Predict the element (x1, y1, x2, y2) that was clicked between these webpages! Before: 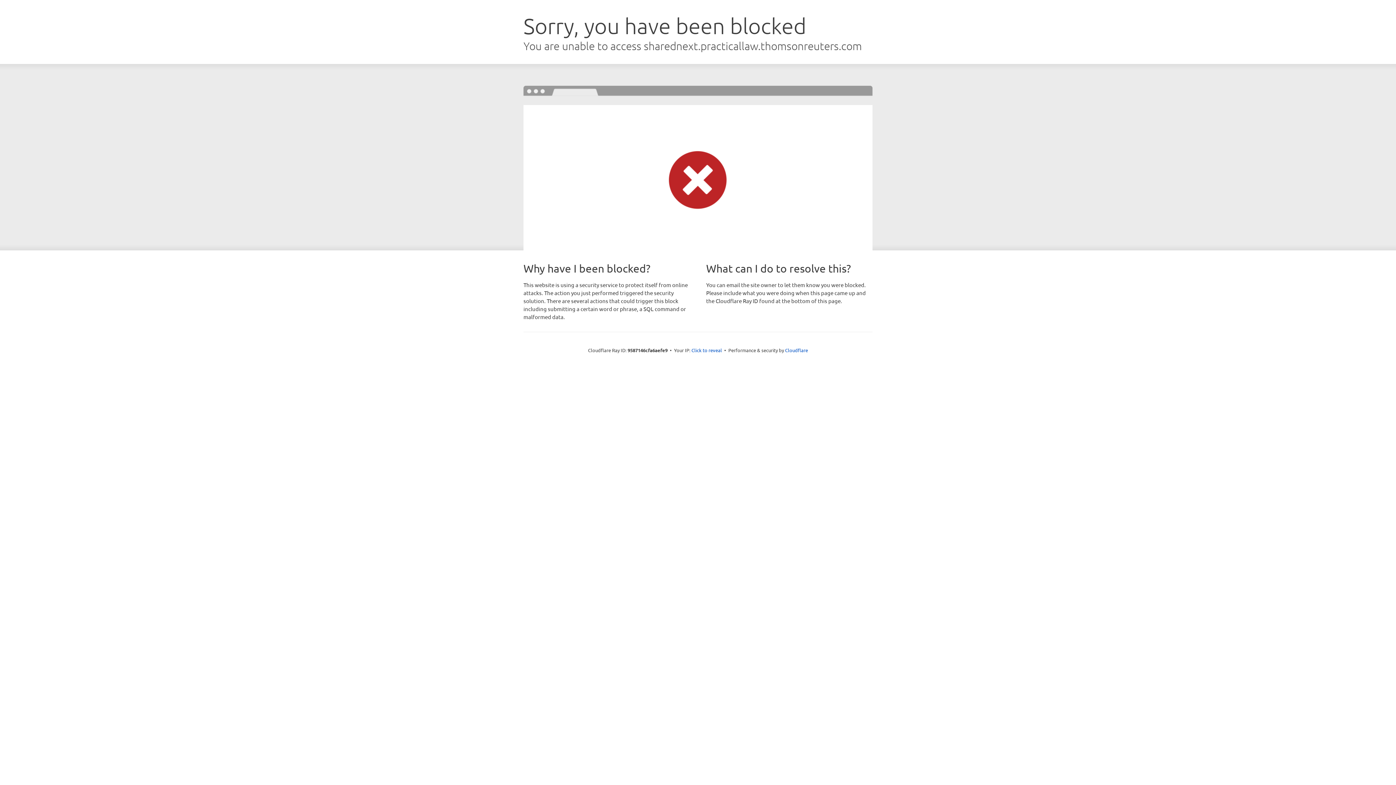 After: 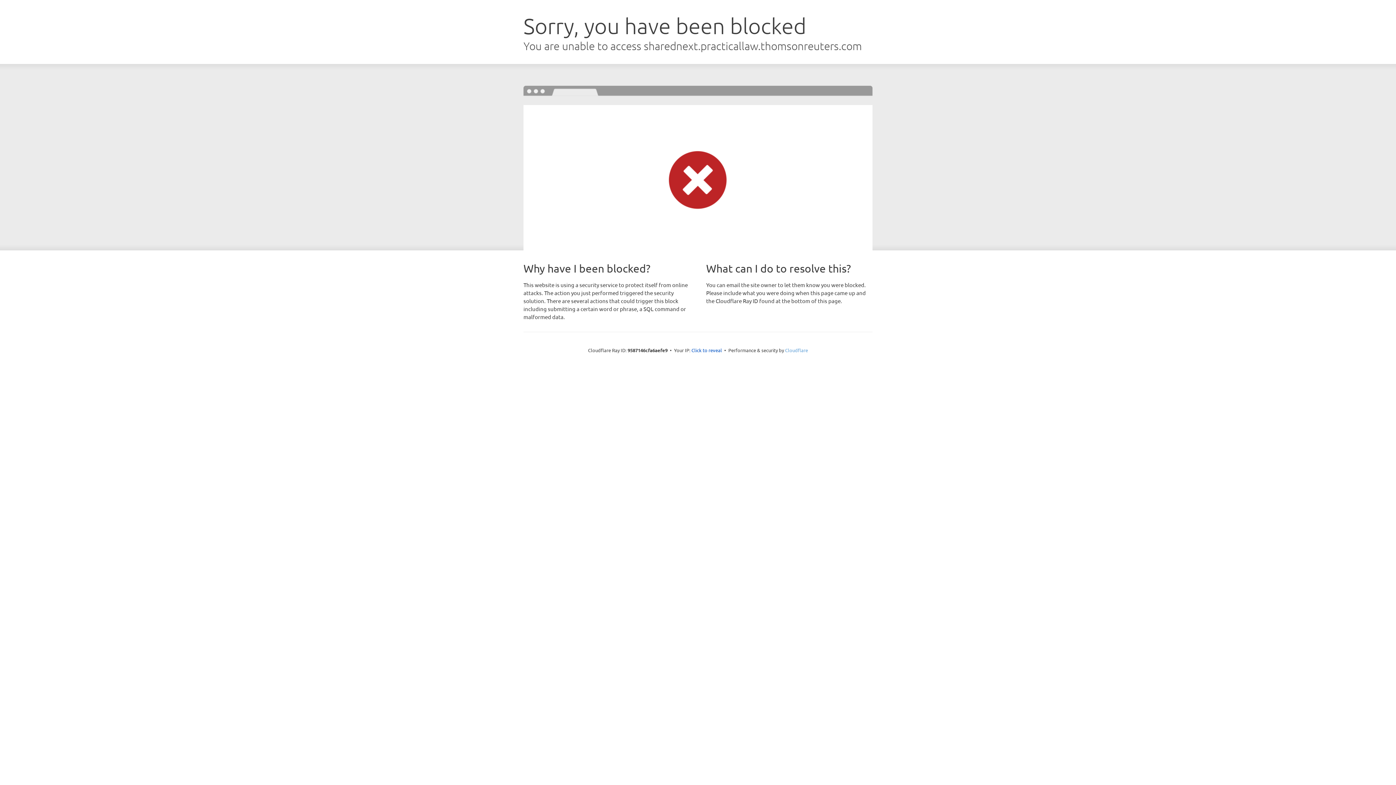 Action: bbox: (785, 347, 808, 353) label: Cloudflare